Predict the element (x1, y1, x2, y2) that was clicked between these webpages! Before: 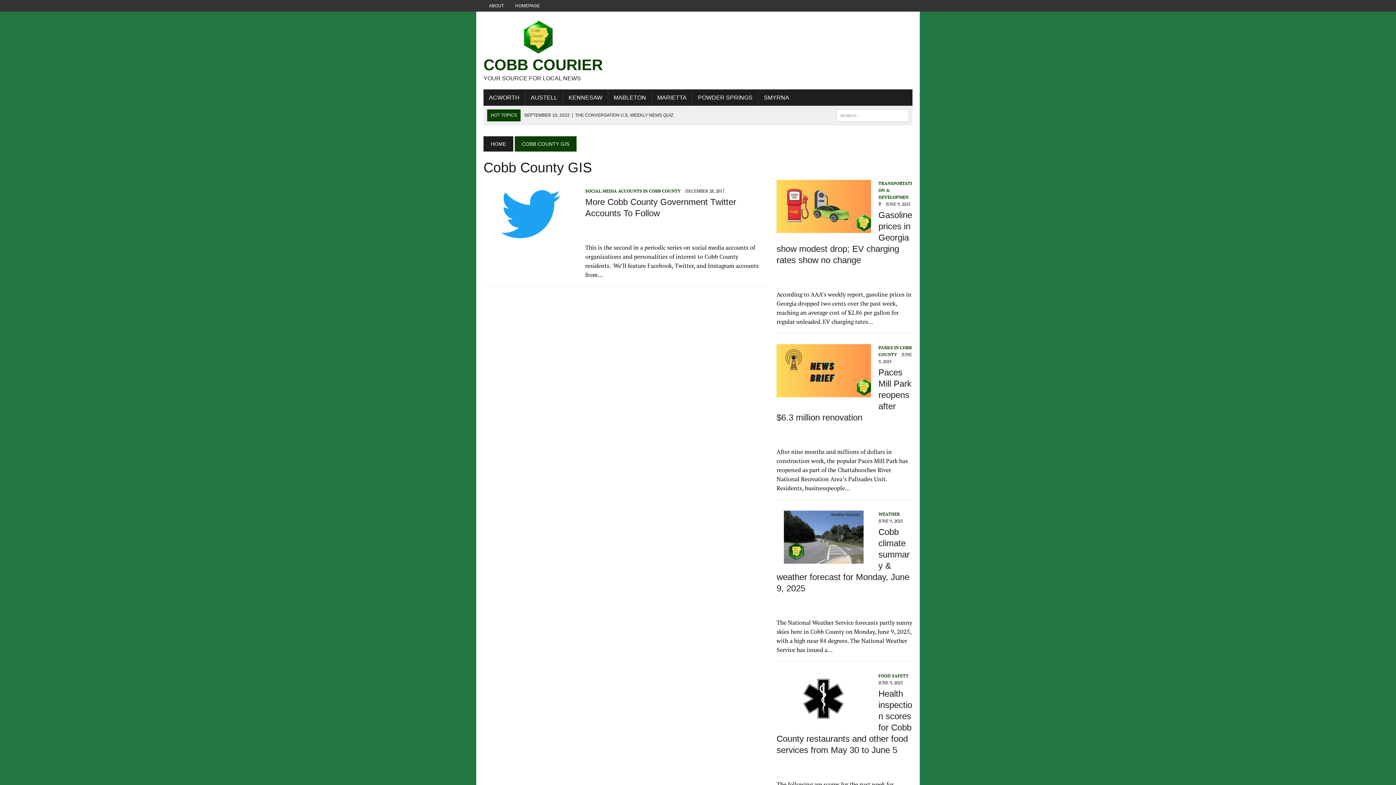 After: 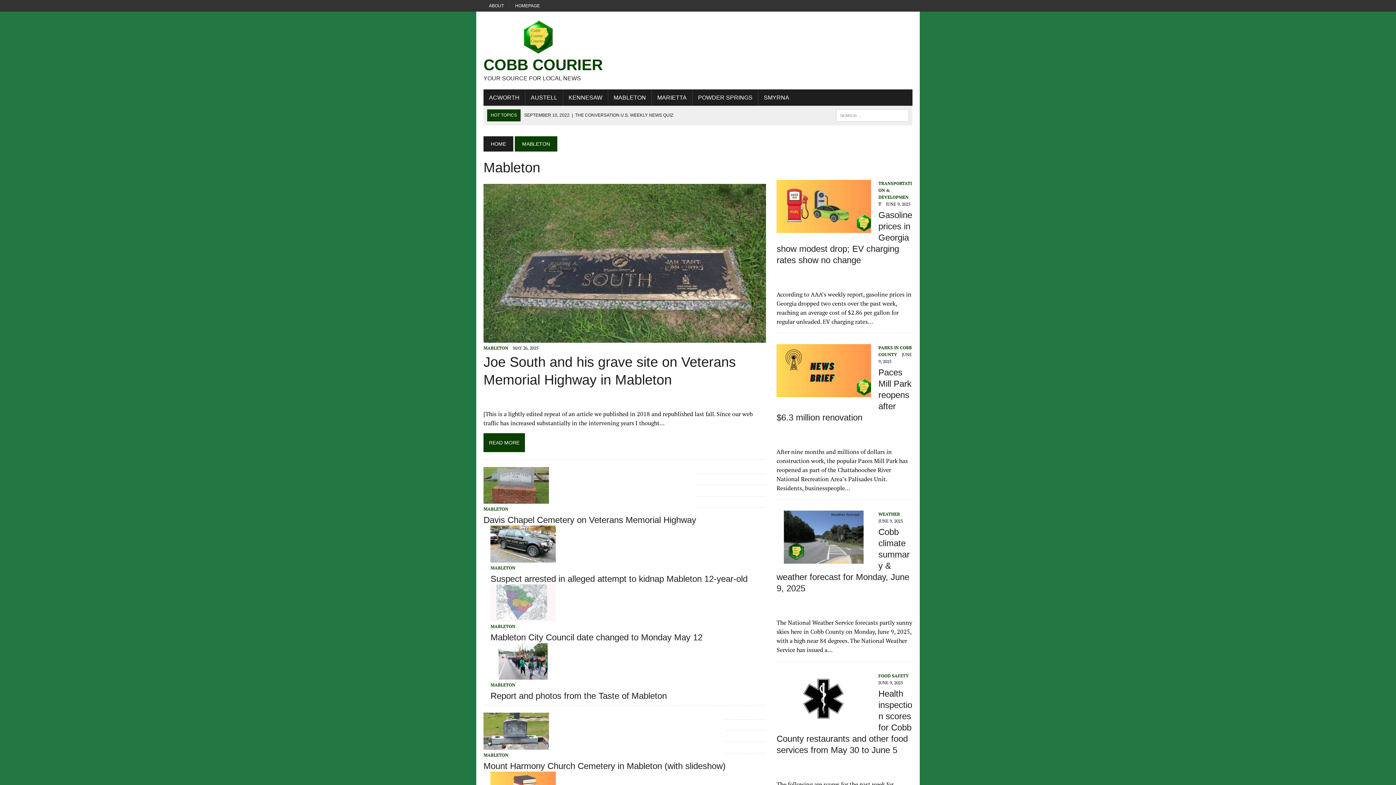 Action: bbox: (608, 89, 651, 105) label: MABLETON